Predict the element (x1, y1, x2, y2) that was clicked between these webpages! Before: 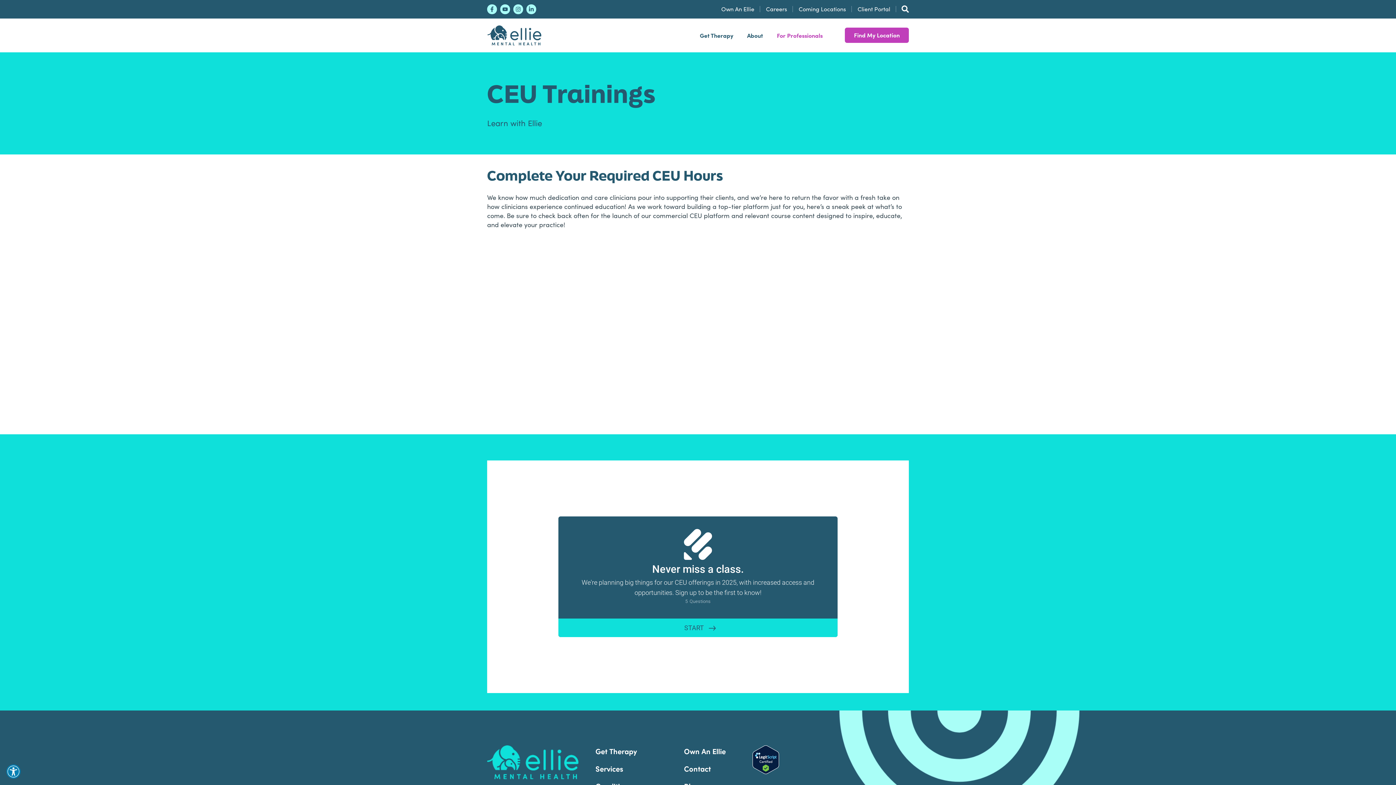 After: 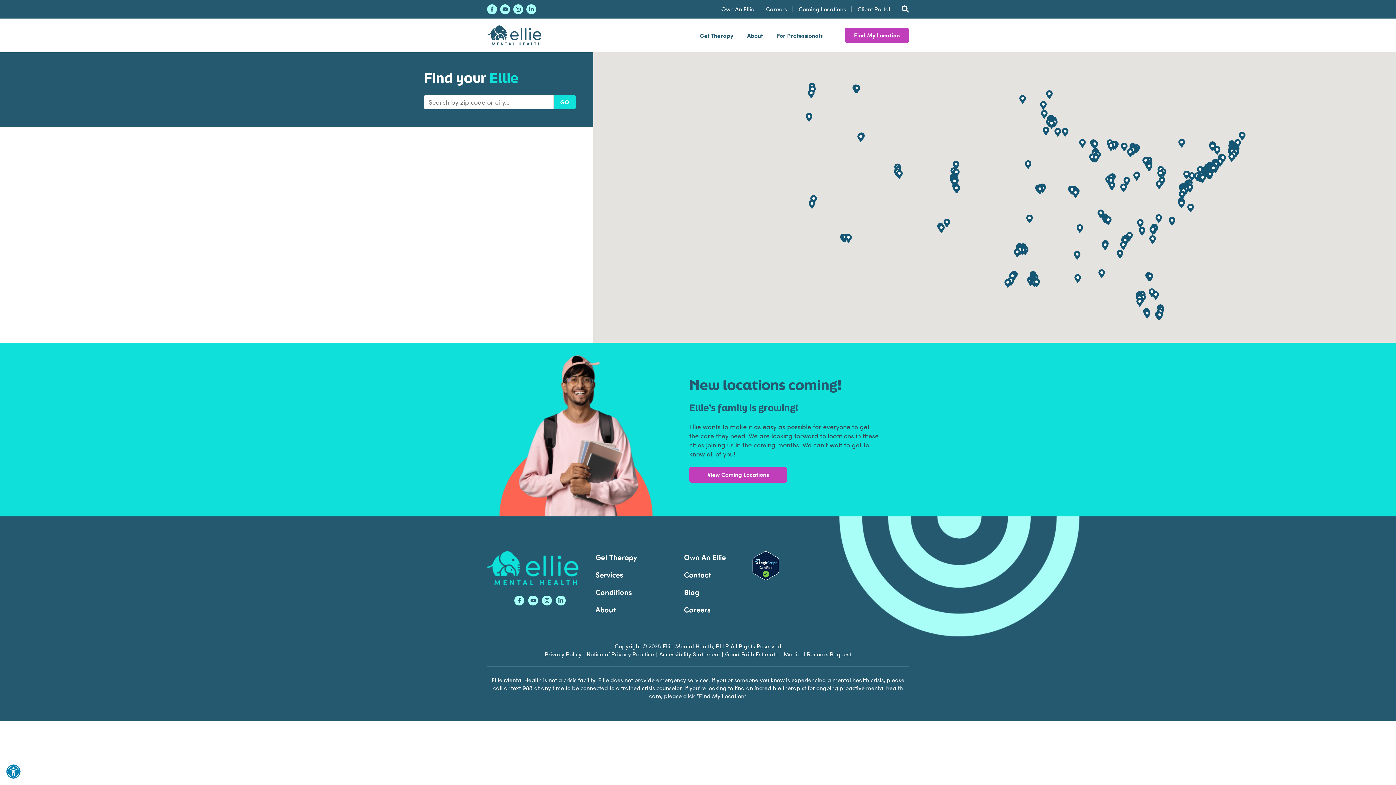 Action: bbox: (845, 27, 909, 43) label: Find My Location